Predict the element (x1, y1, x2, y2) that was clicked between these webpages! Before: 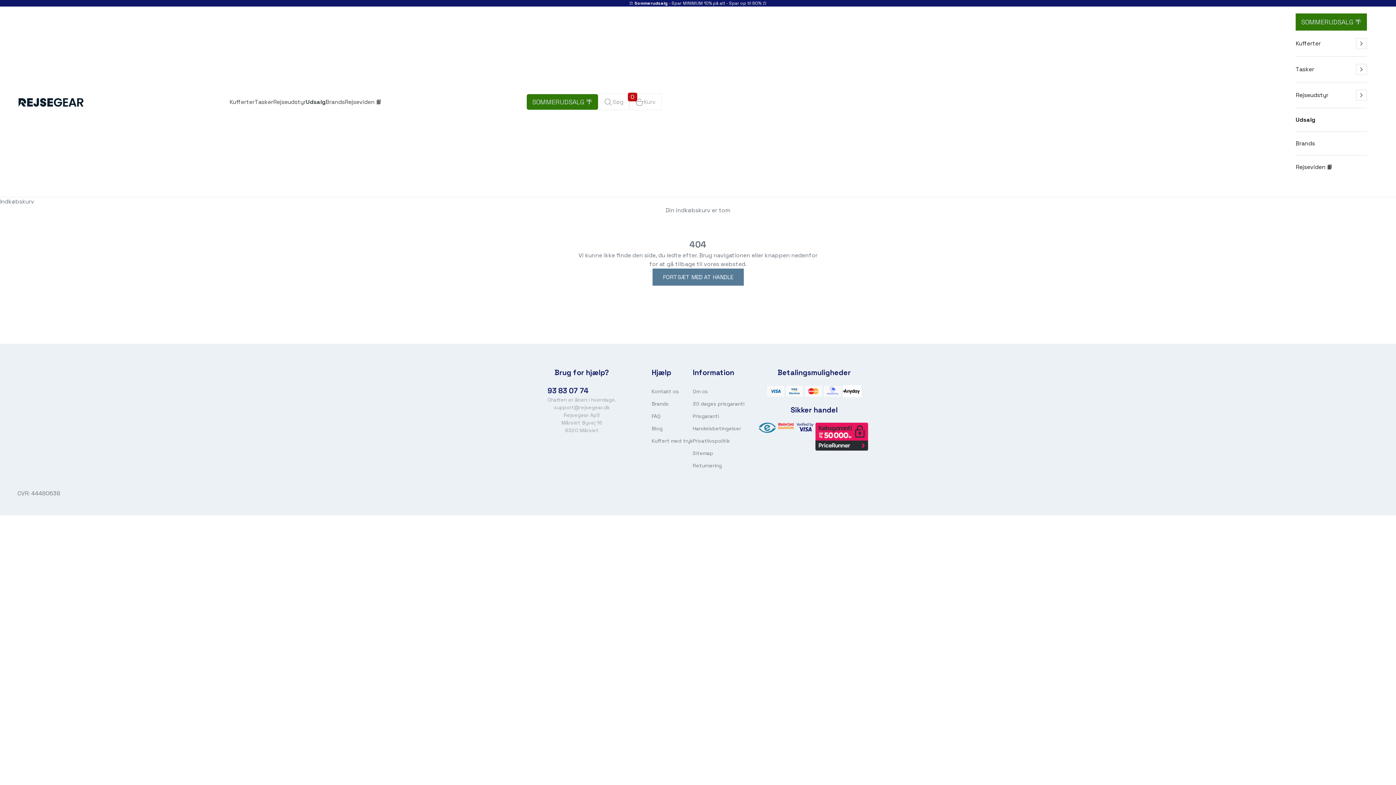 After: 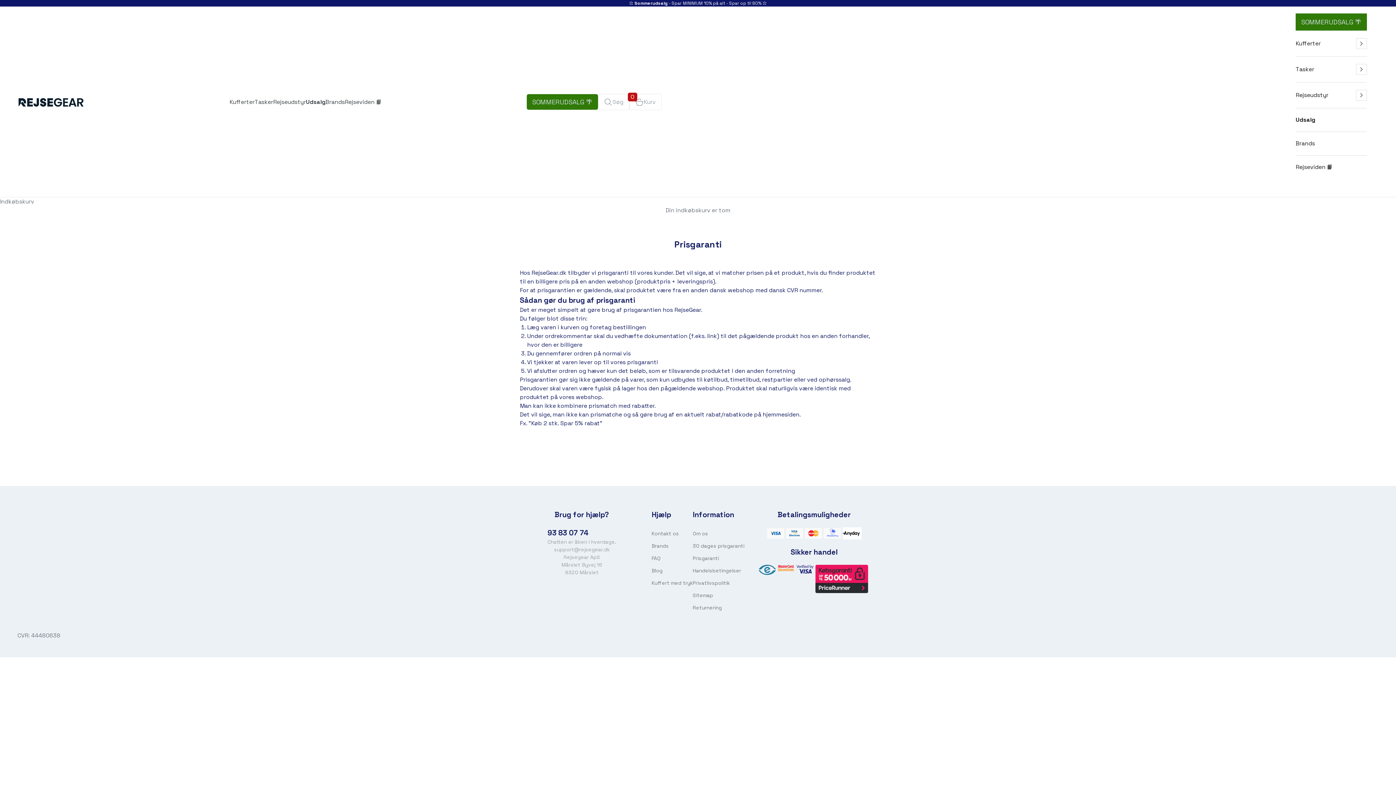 Action: bbox: (692, 413, 719, 419) label: Prisgaranti